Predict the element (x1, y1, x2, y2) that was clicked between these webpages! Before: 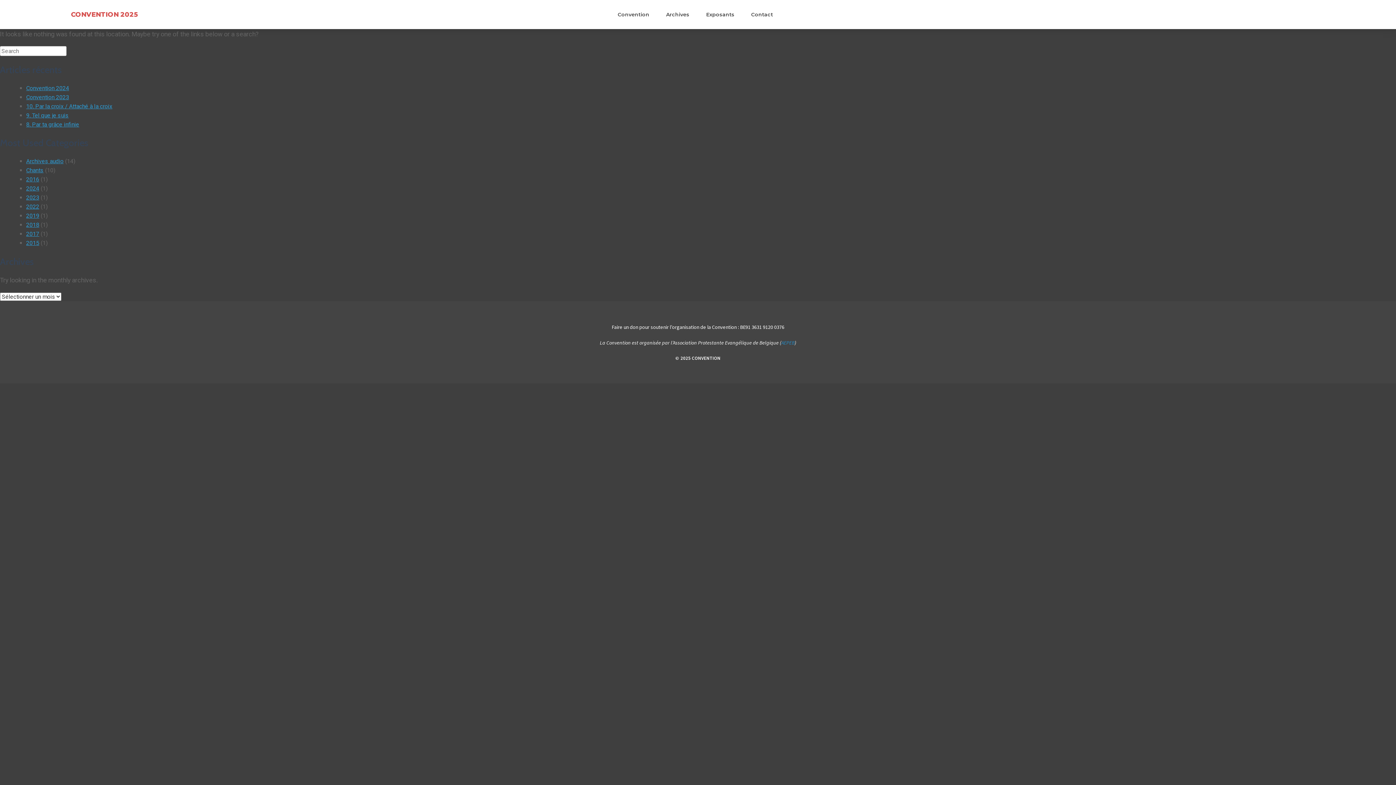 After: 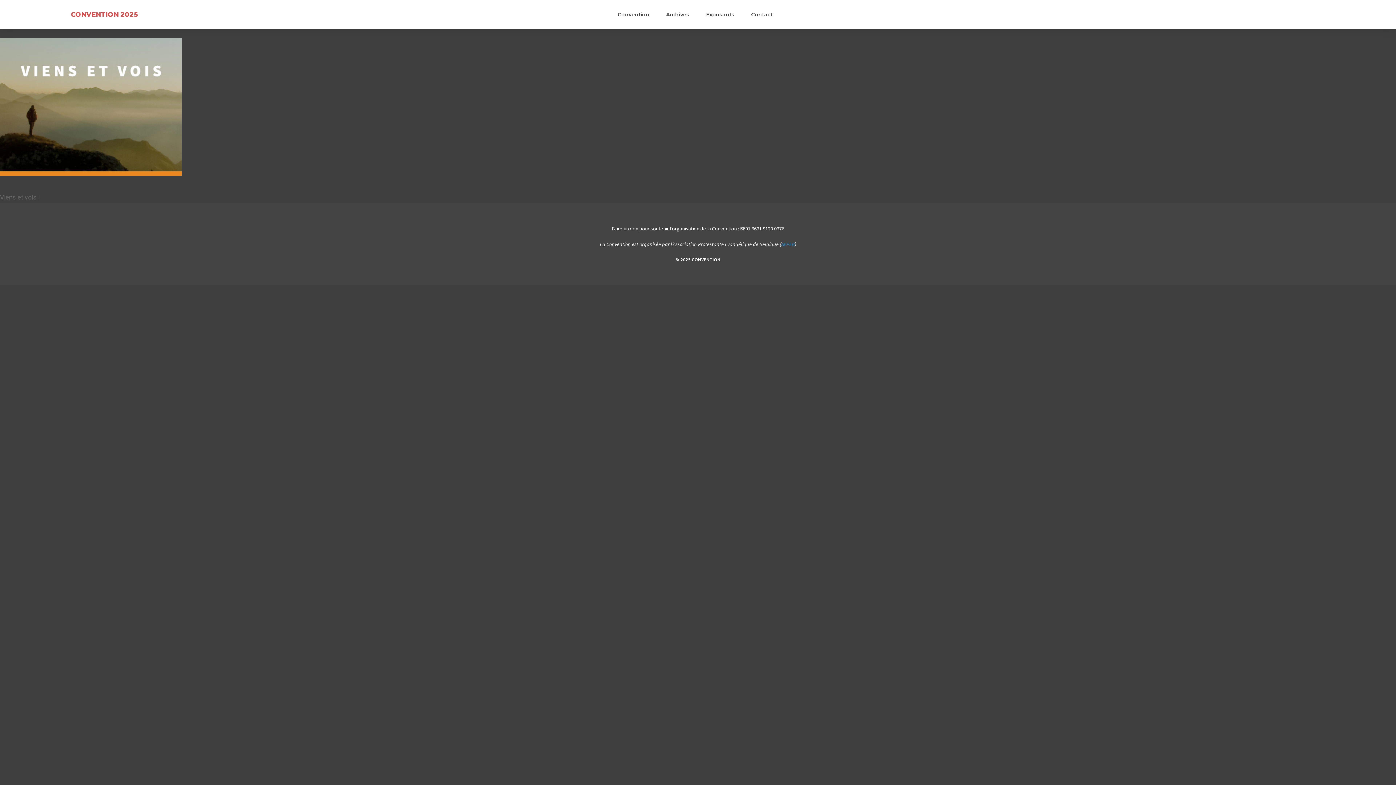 Action: bbox: (26, 203, 39, 210) label: 2022